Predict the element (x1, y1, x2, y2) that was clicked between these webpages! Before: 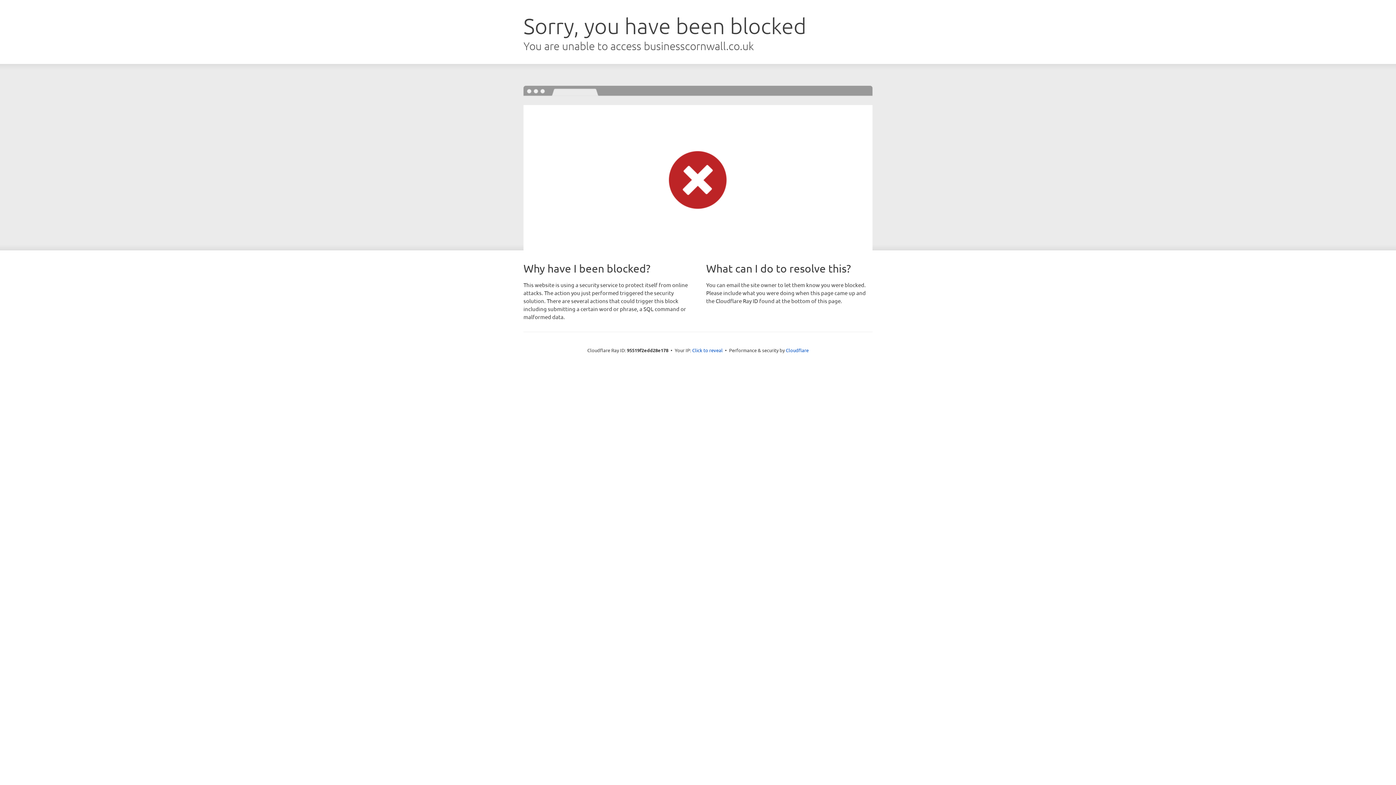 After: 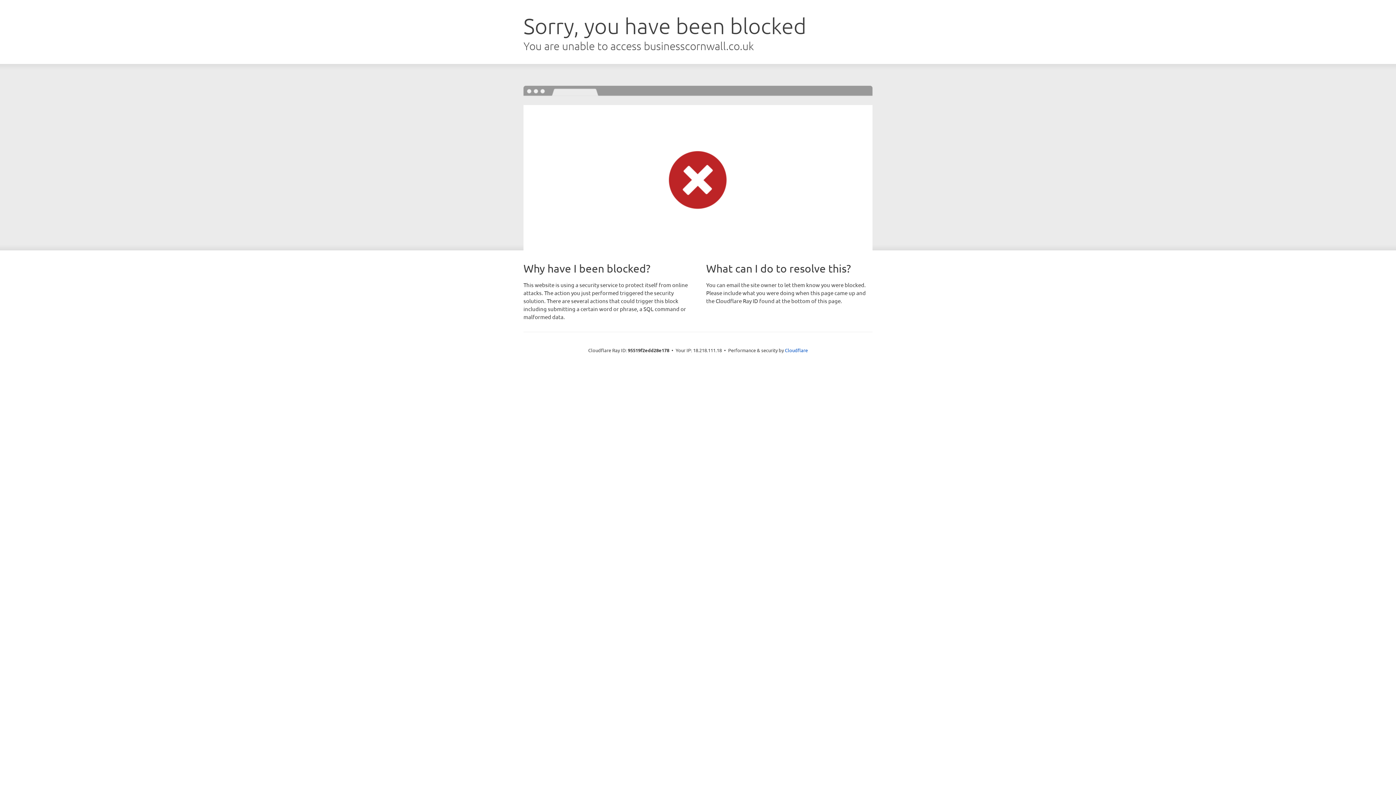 Action: bbox: (692, 346, 722, 353) label: Click to reveal